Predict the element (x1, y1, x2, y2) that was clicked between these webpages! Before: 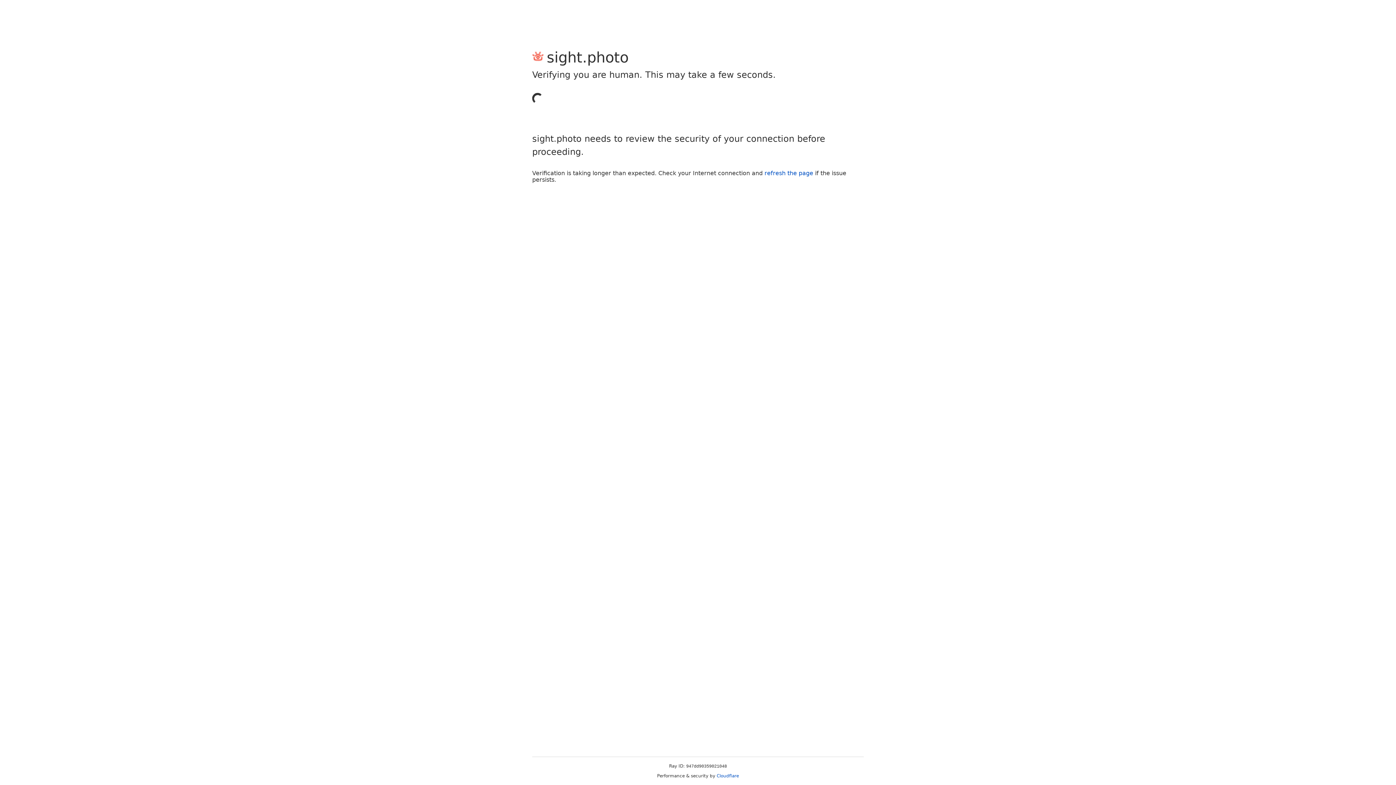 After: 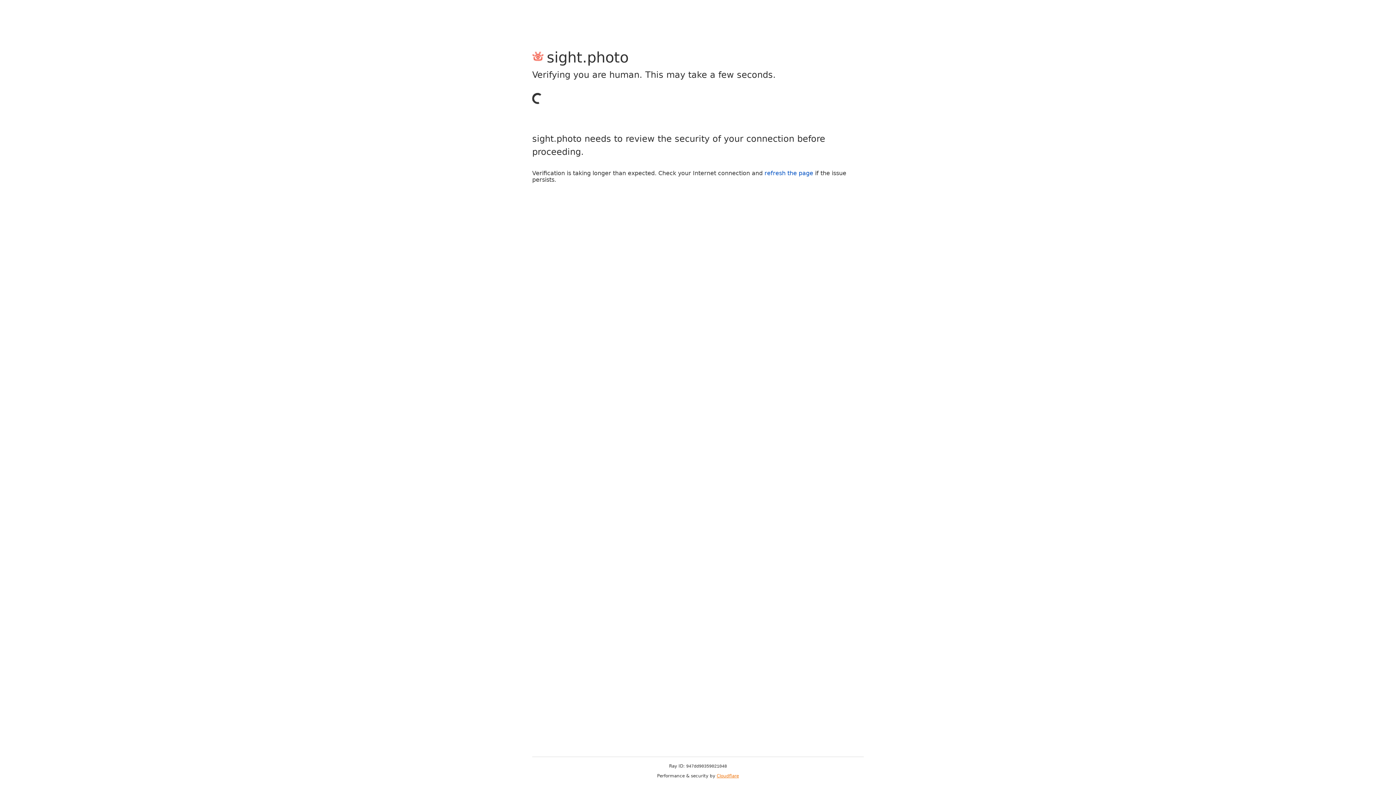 Action: bbox: (716, 773, 739, 778) label: Cloudflare